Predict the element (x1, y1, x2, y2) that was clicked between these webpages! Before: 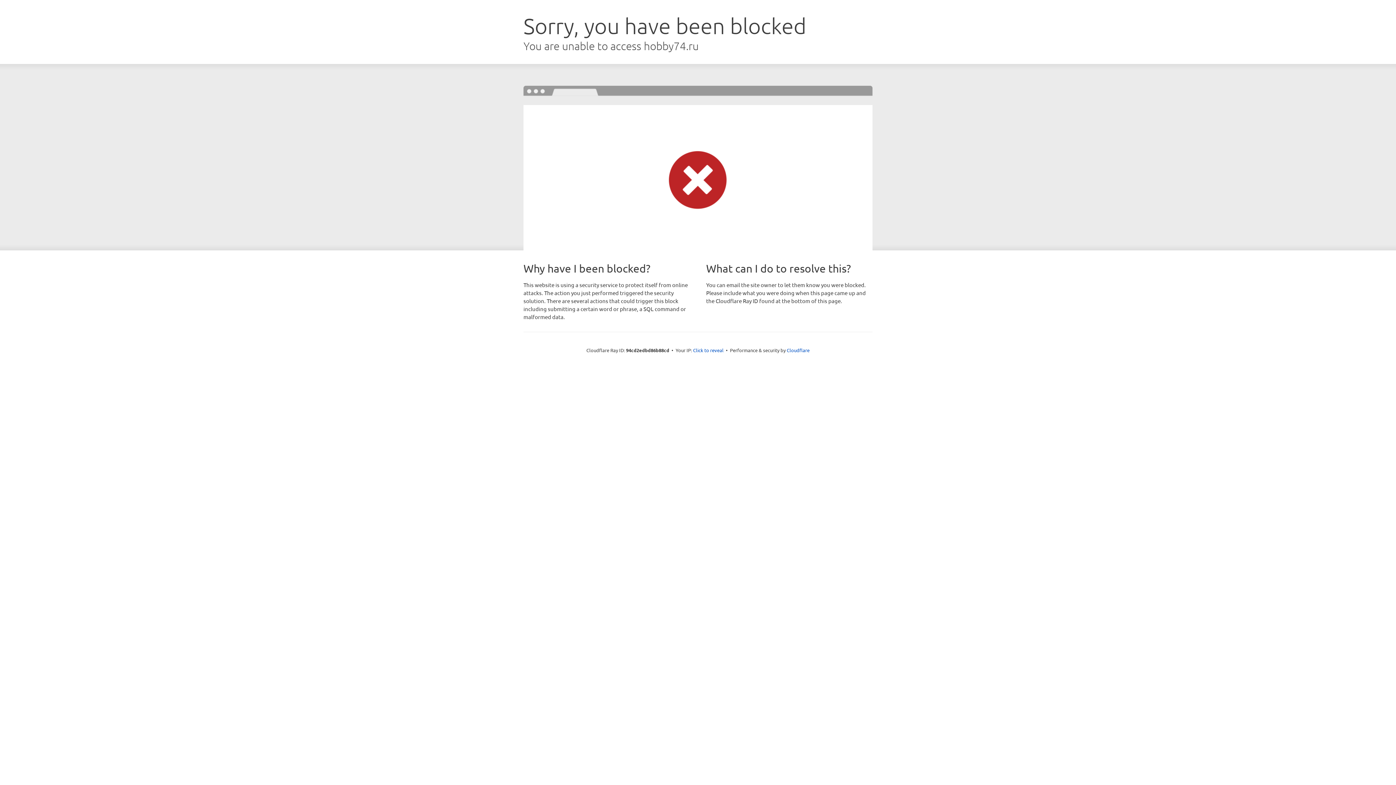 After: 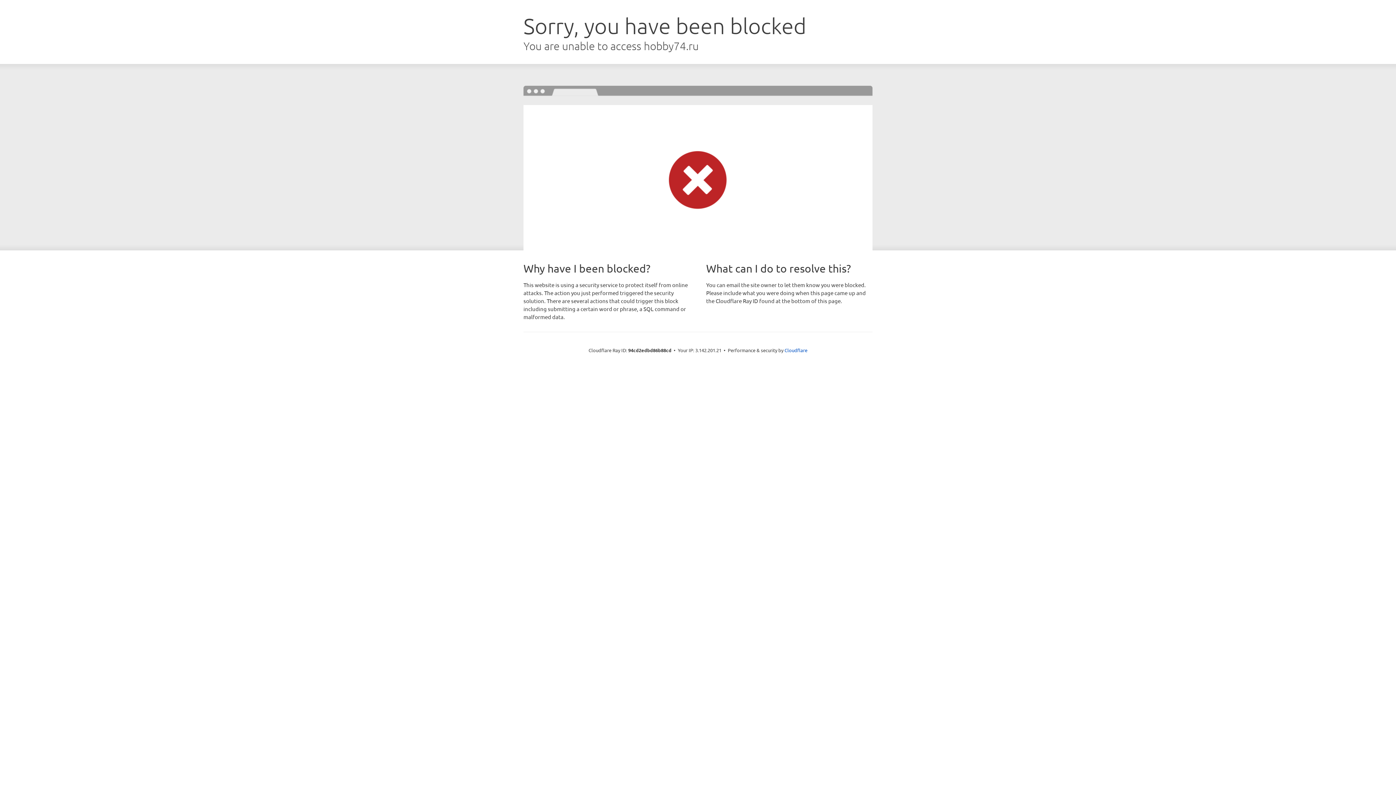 Action: bbox: (693, 346, 723, 353) label: Click to reveal